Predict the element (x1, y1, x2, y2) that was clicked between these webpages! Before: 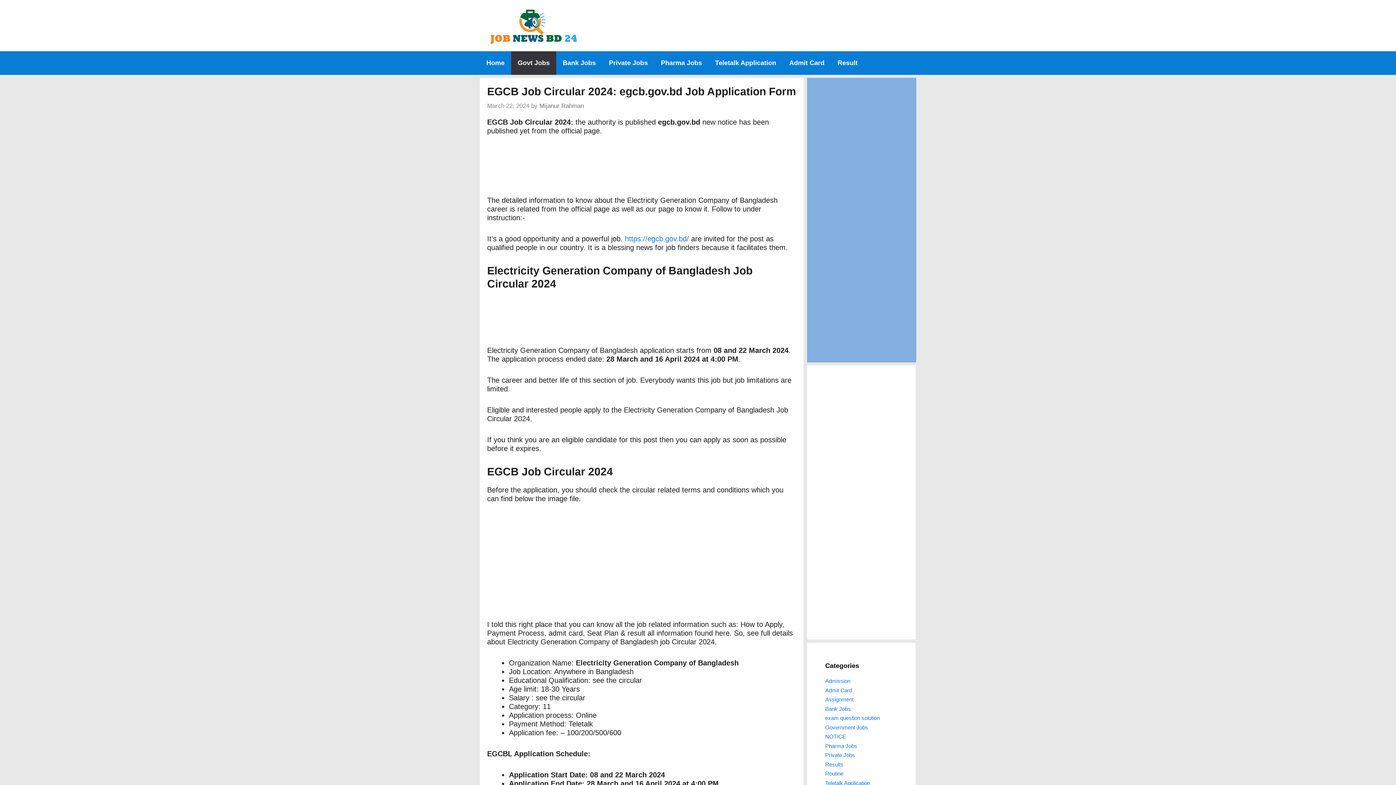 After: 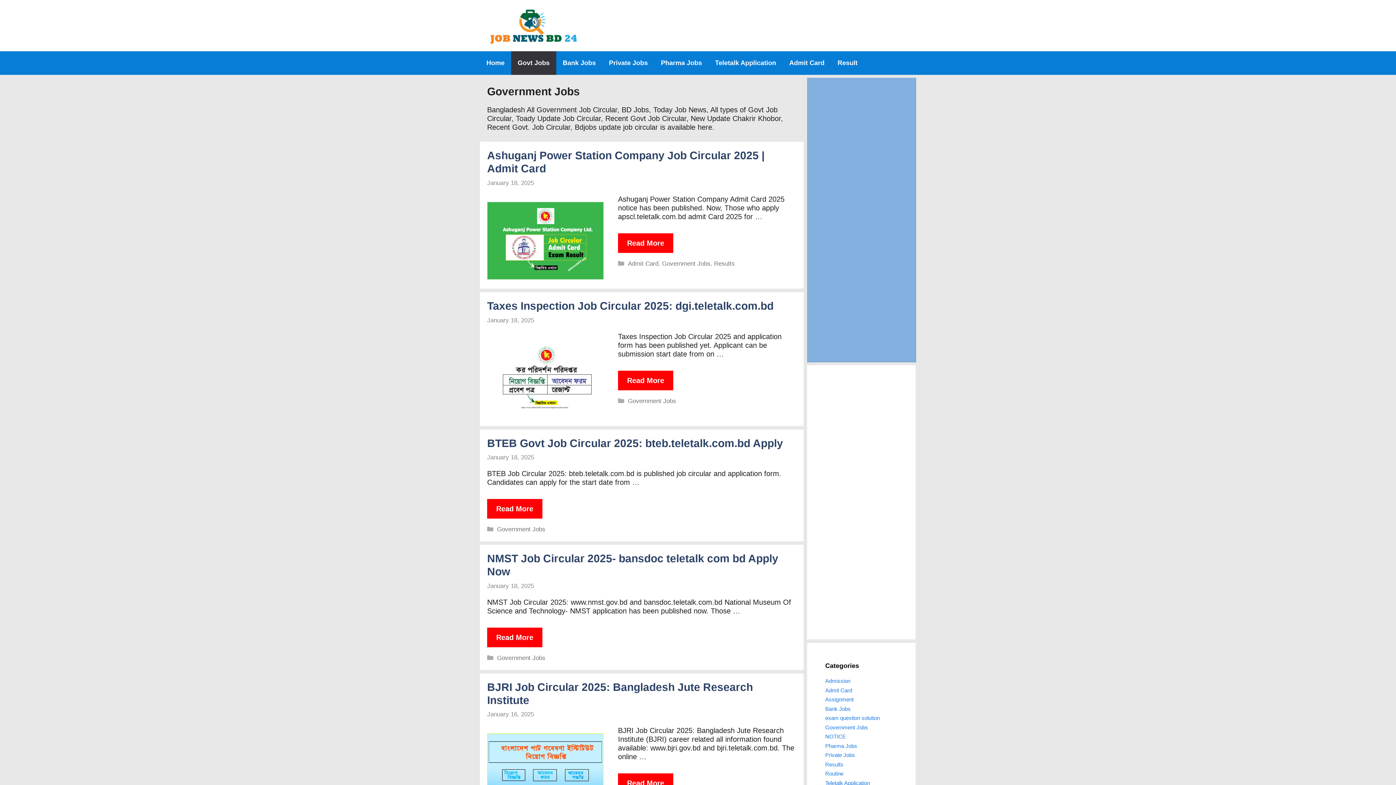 Action: bbox: (825, 258, 868, 264) label: Government Jobs